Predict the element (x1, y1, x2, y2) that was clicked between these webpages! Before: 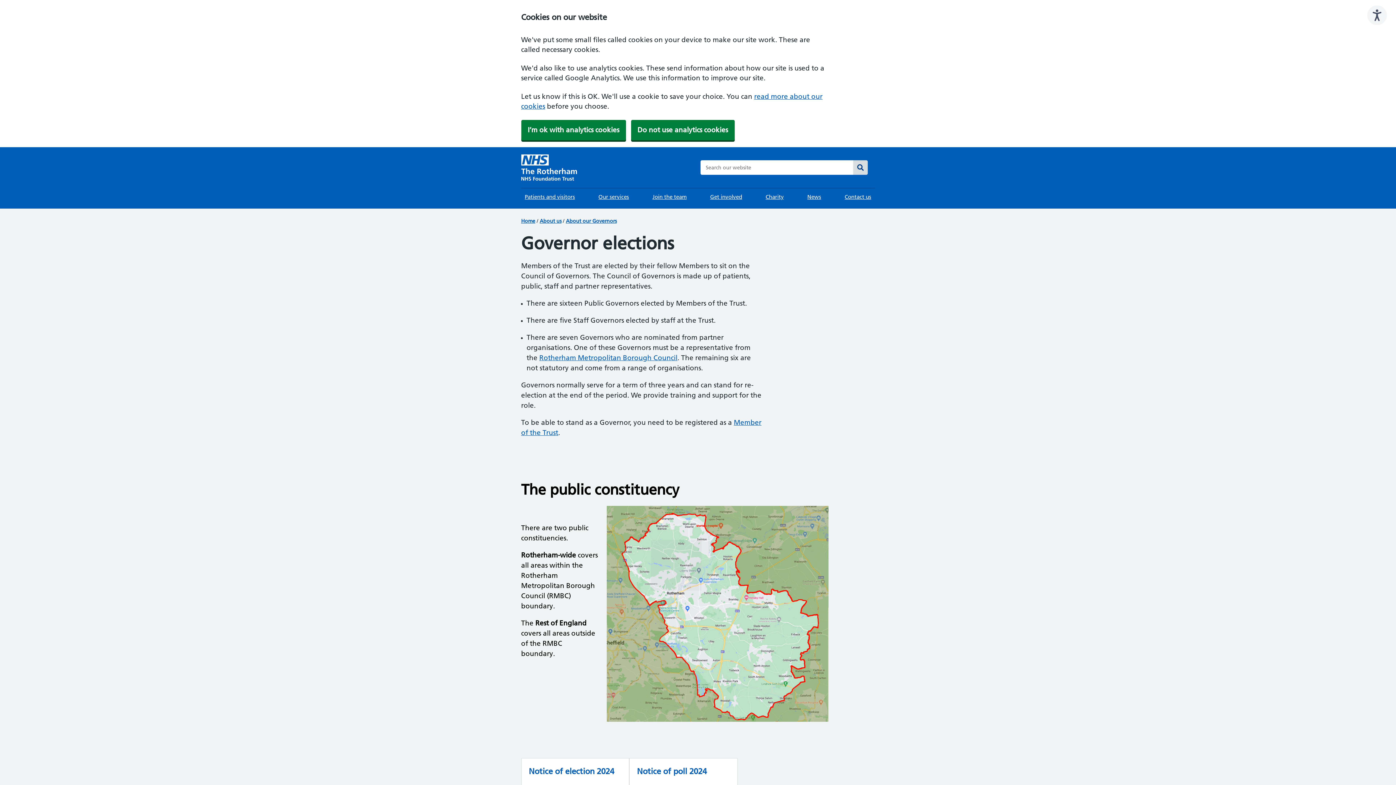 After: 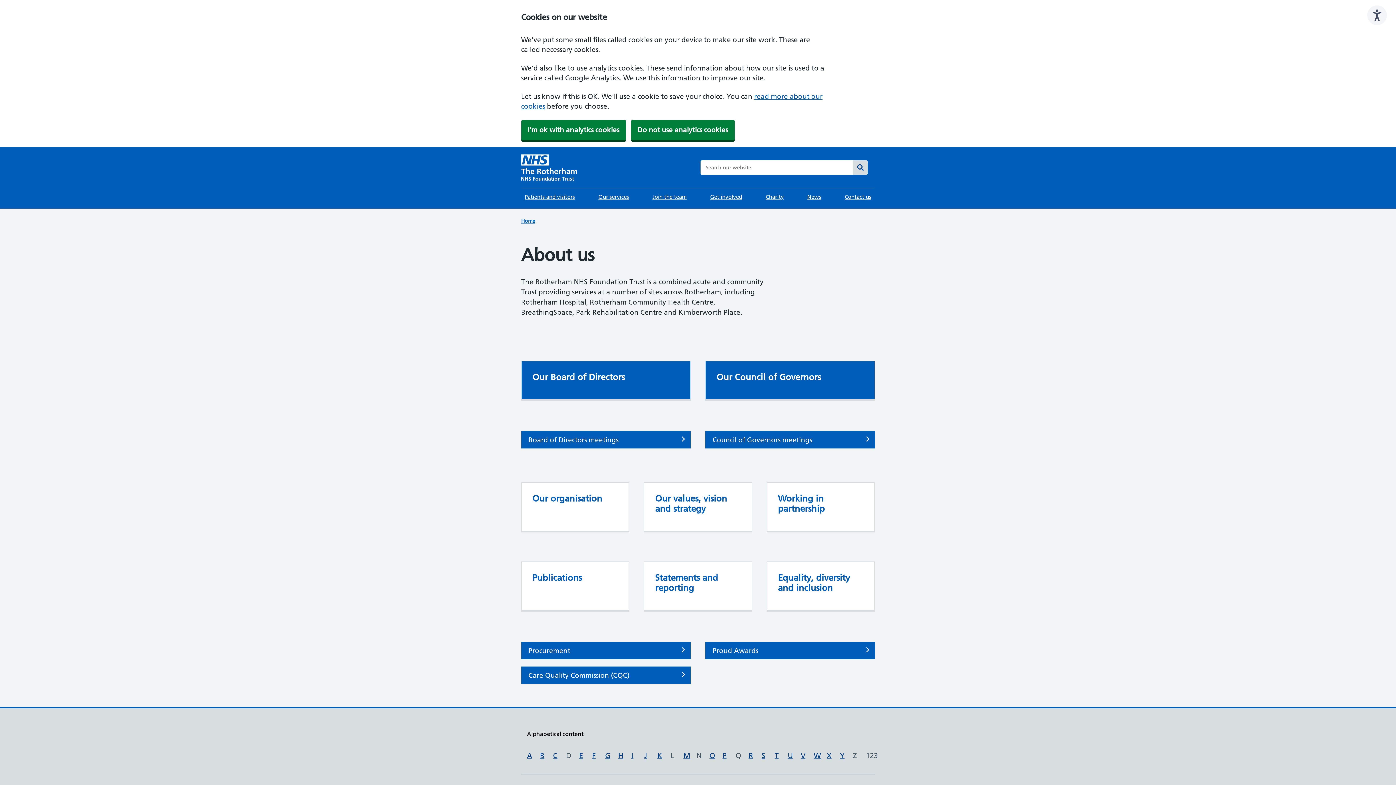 Action: bbox: (539, 217, 561, 224) label: About us